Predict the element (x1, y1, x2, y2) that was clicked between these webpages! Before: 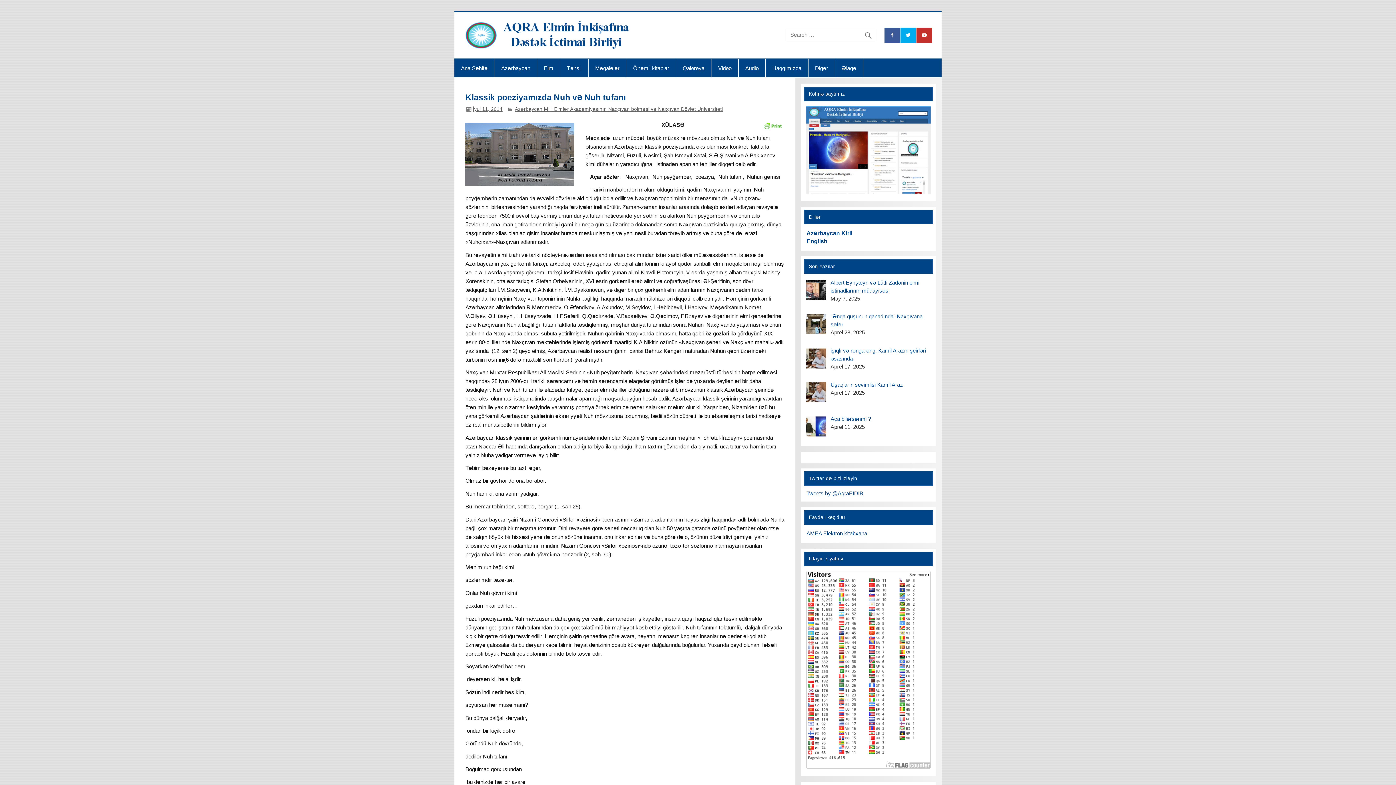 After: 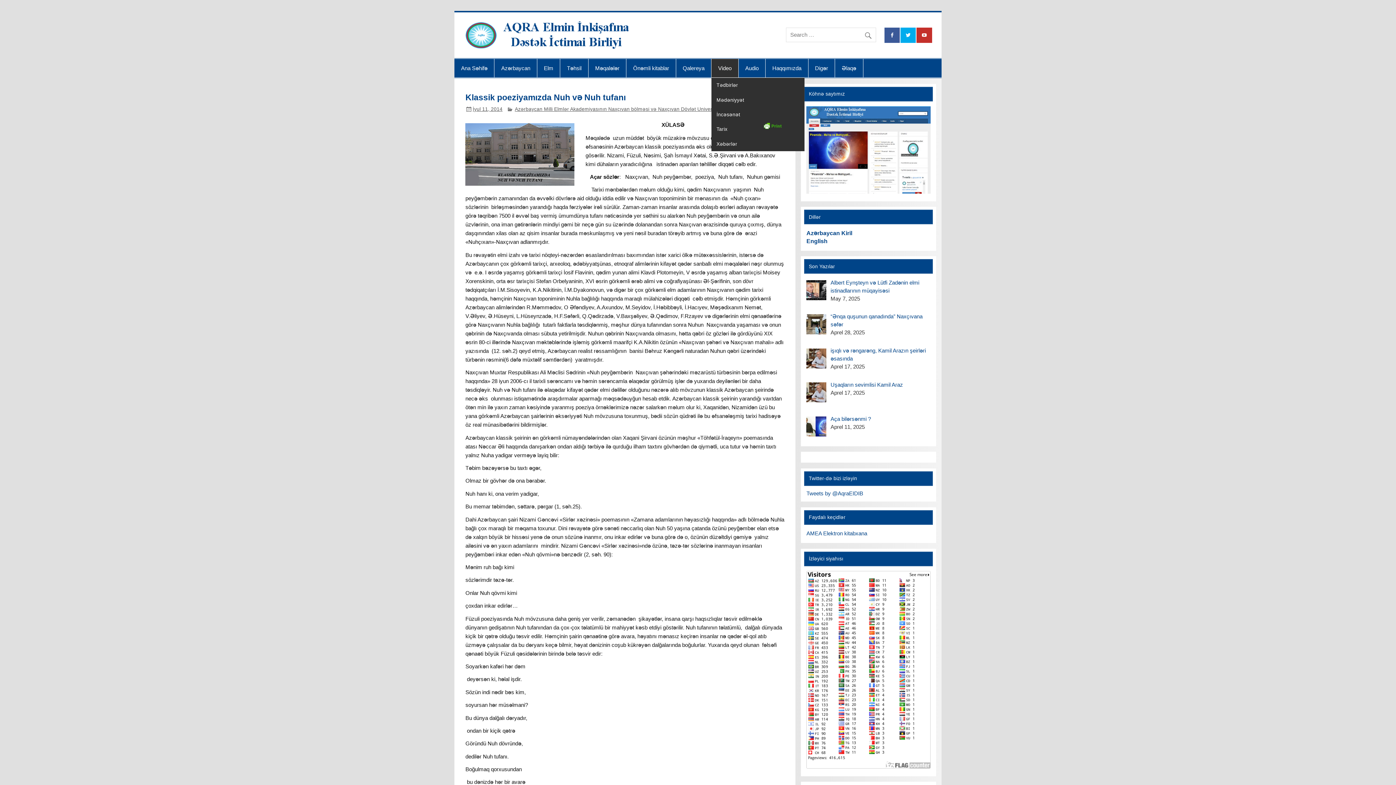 Action: label: Video bbox: (711, 58, 738, 77)